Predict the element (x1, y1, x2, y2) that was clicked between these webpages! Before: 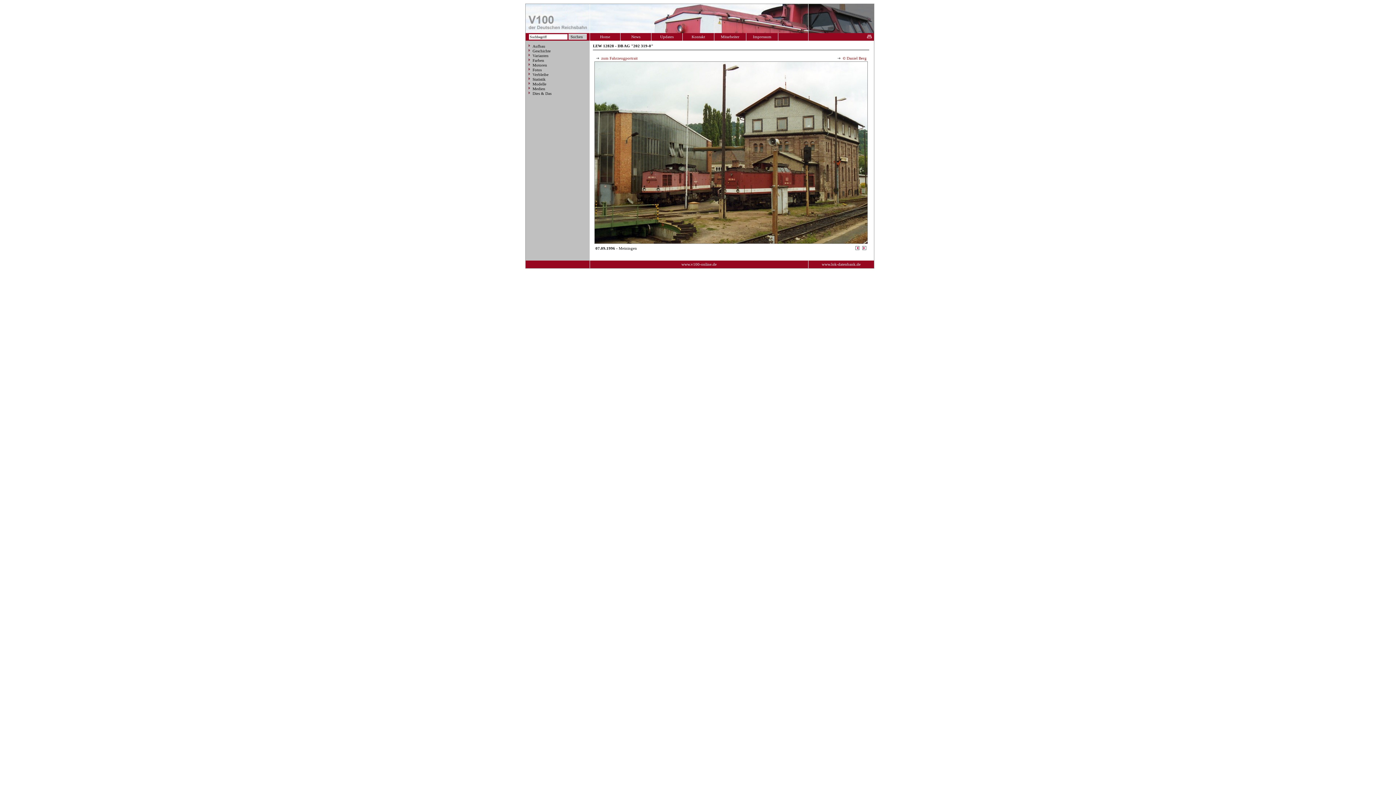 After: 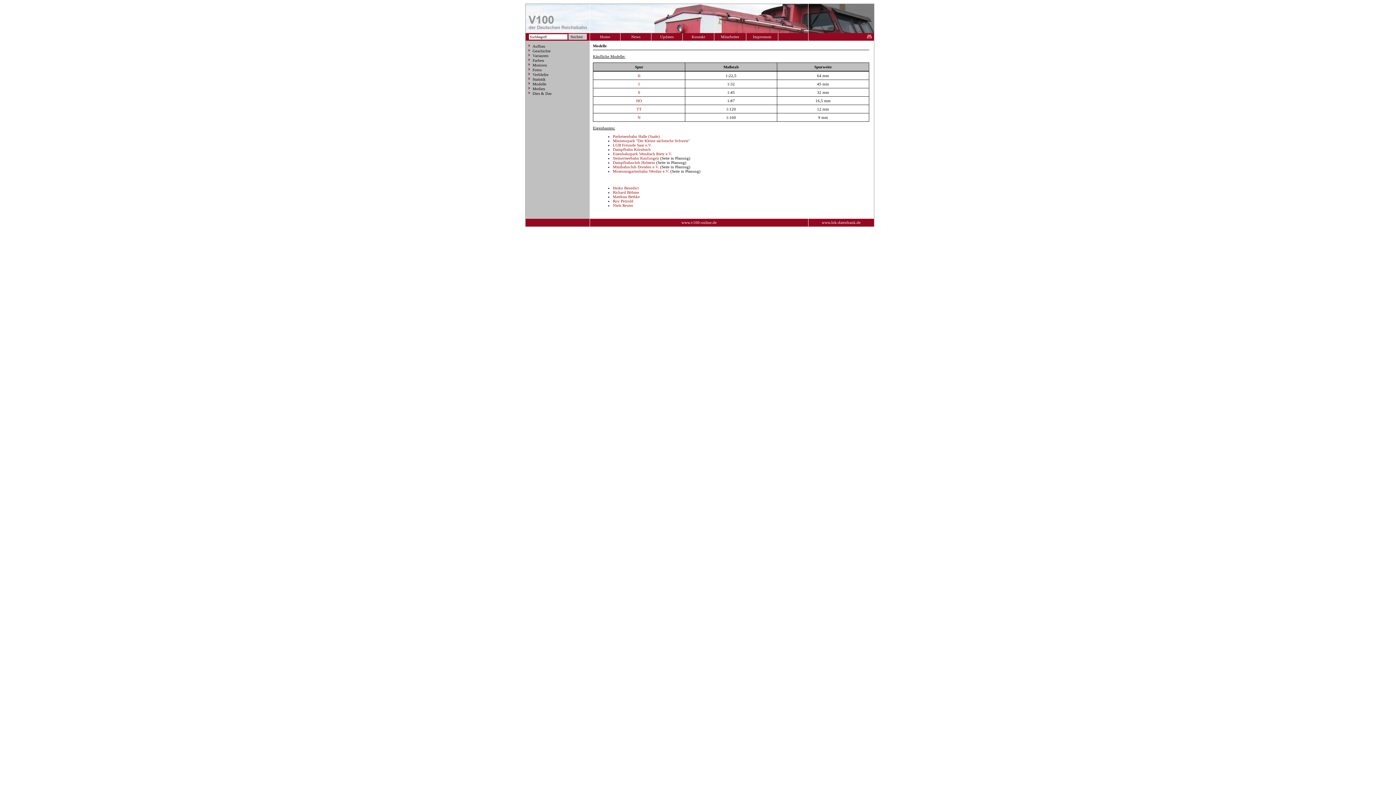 Action: bbox: (528, 81, 546, 86) label: Modelle